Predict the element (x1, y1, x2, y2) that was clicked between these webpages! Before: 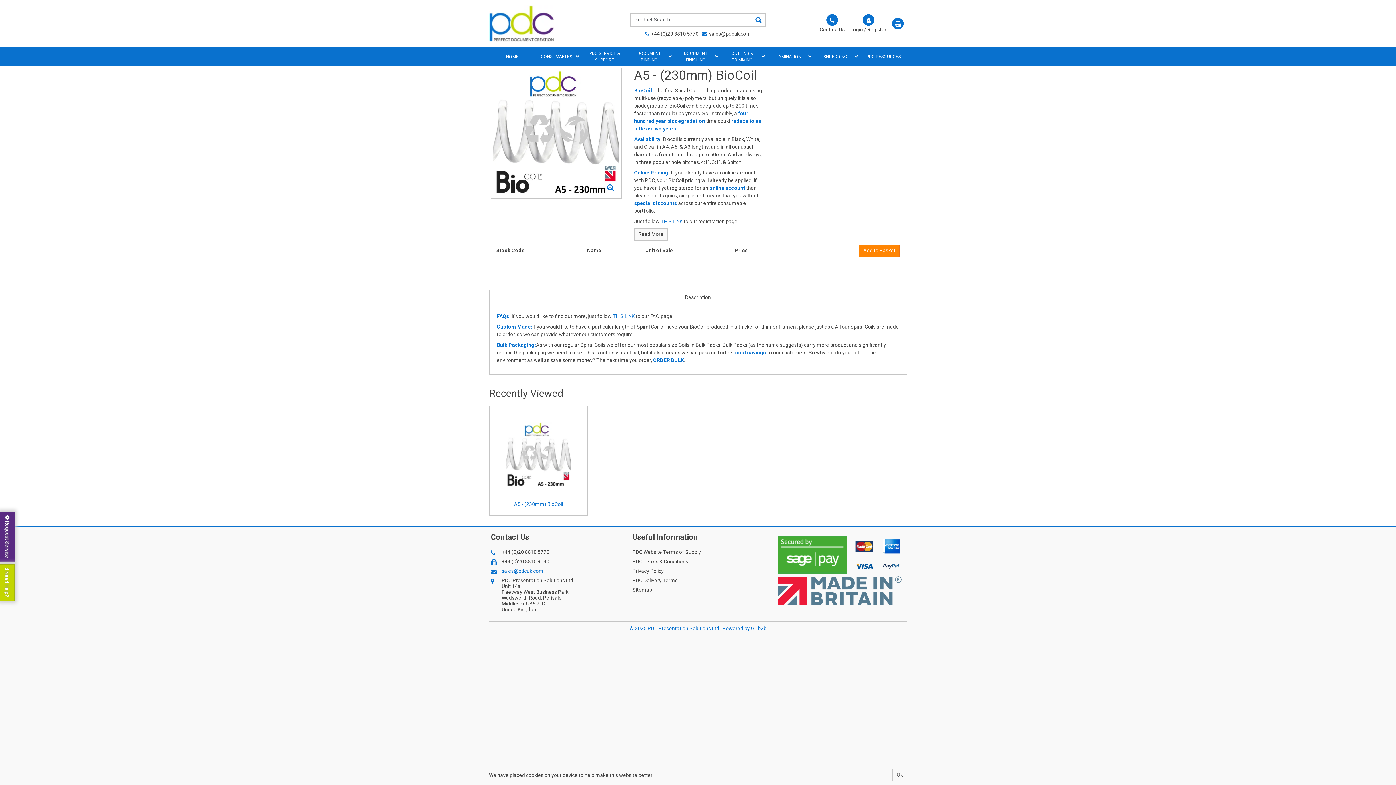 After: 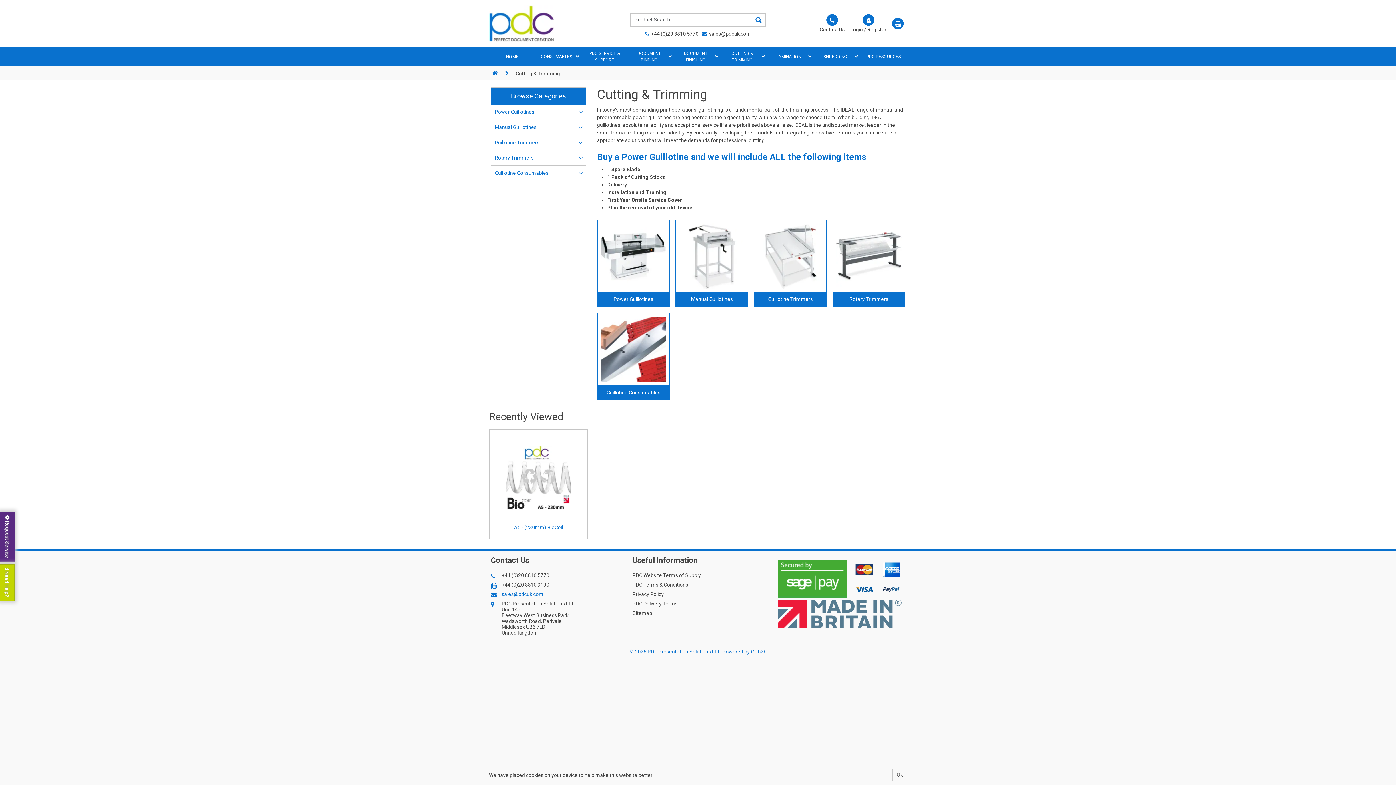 Action: bbox: (720, 47, 767, 66) label: CUTTING & TRIMMING